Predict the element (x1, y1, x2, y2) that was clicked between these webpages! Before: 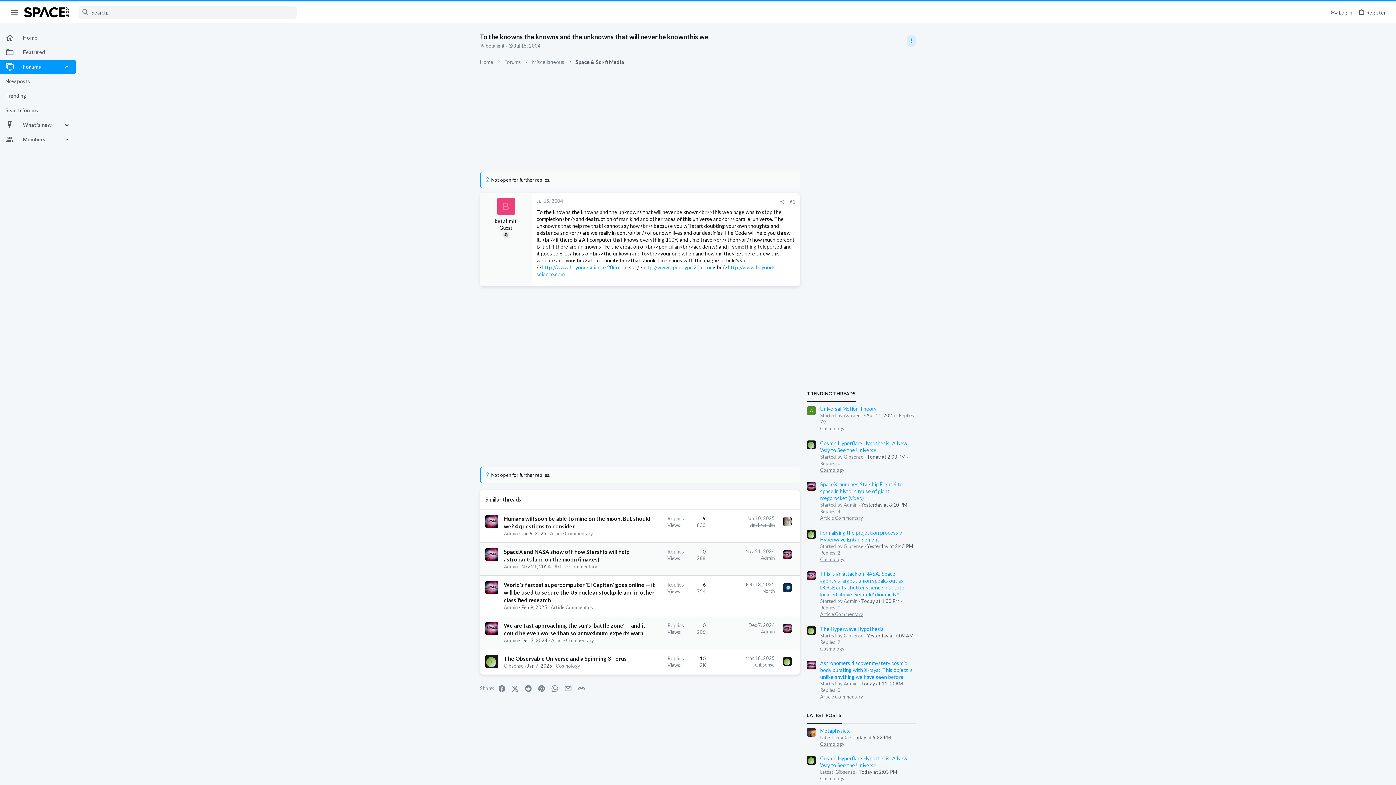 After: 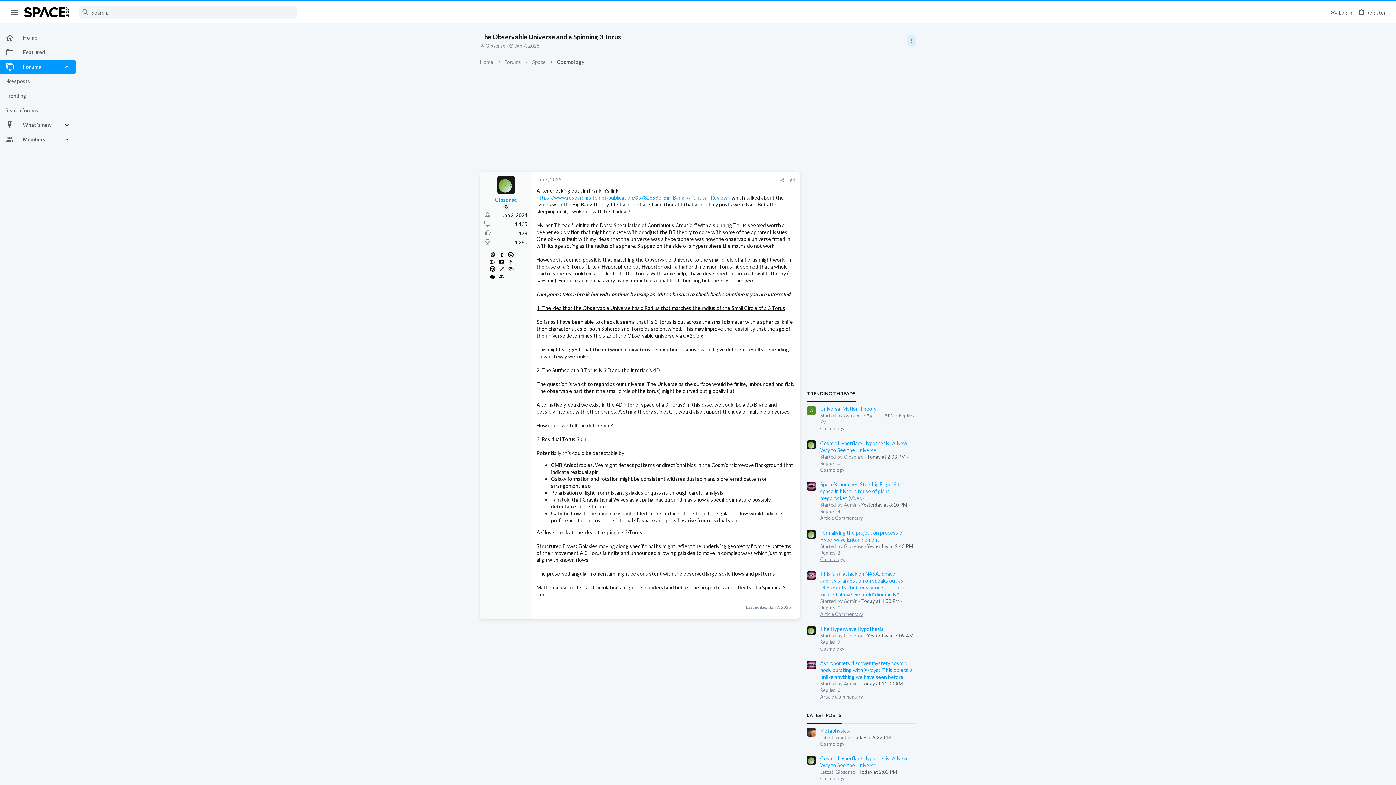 Action: bbox: (485, 655, 498, 668)